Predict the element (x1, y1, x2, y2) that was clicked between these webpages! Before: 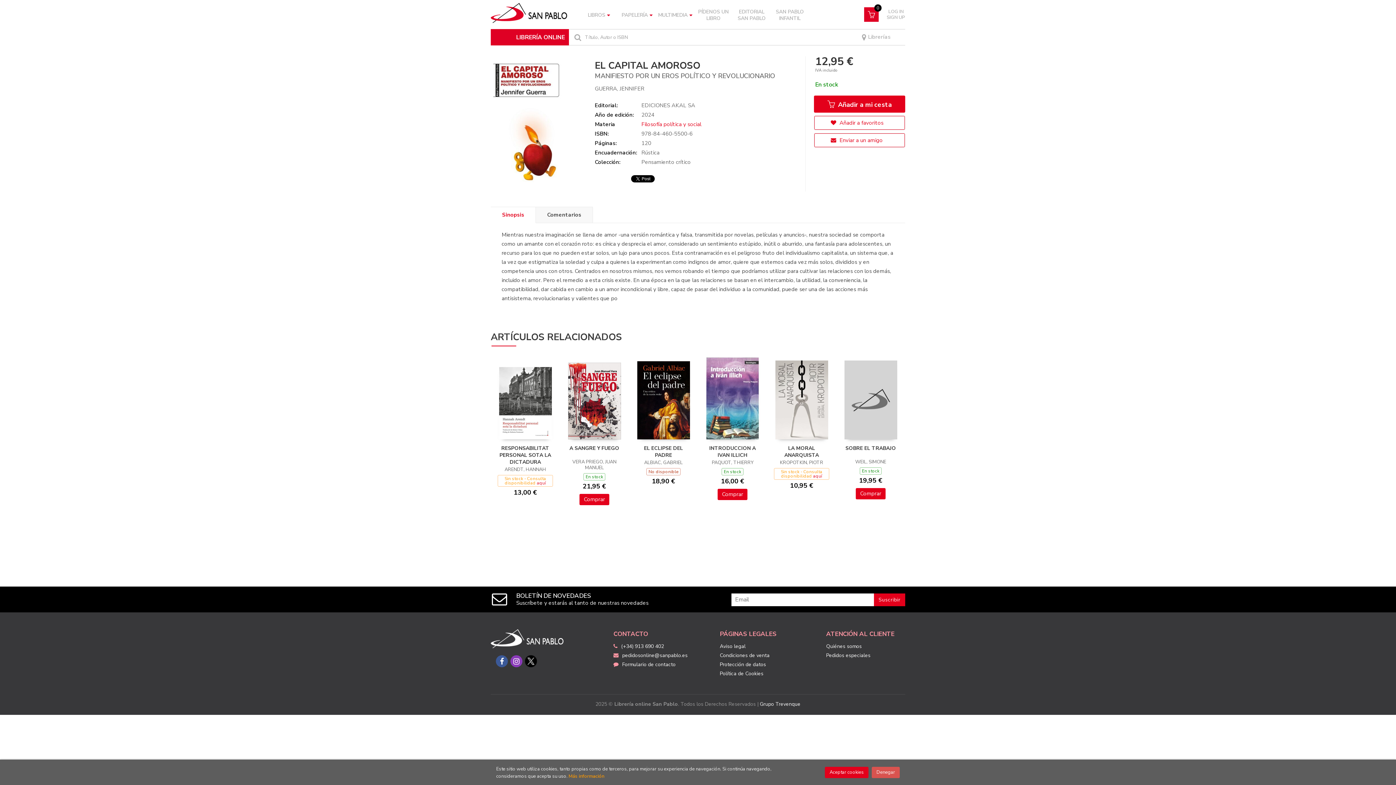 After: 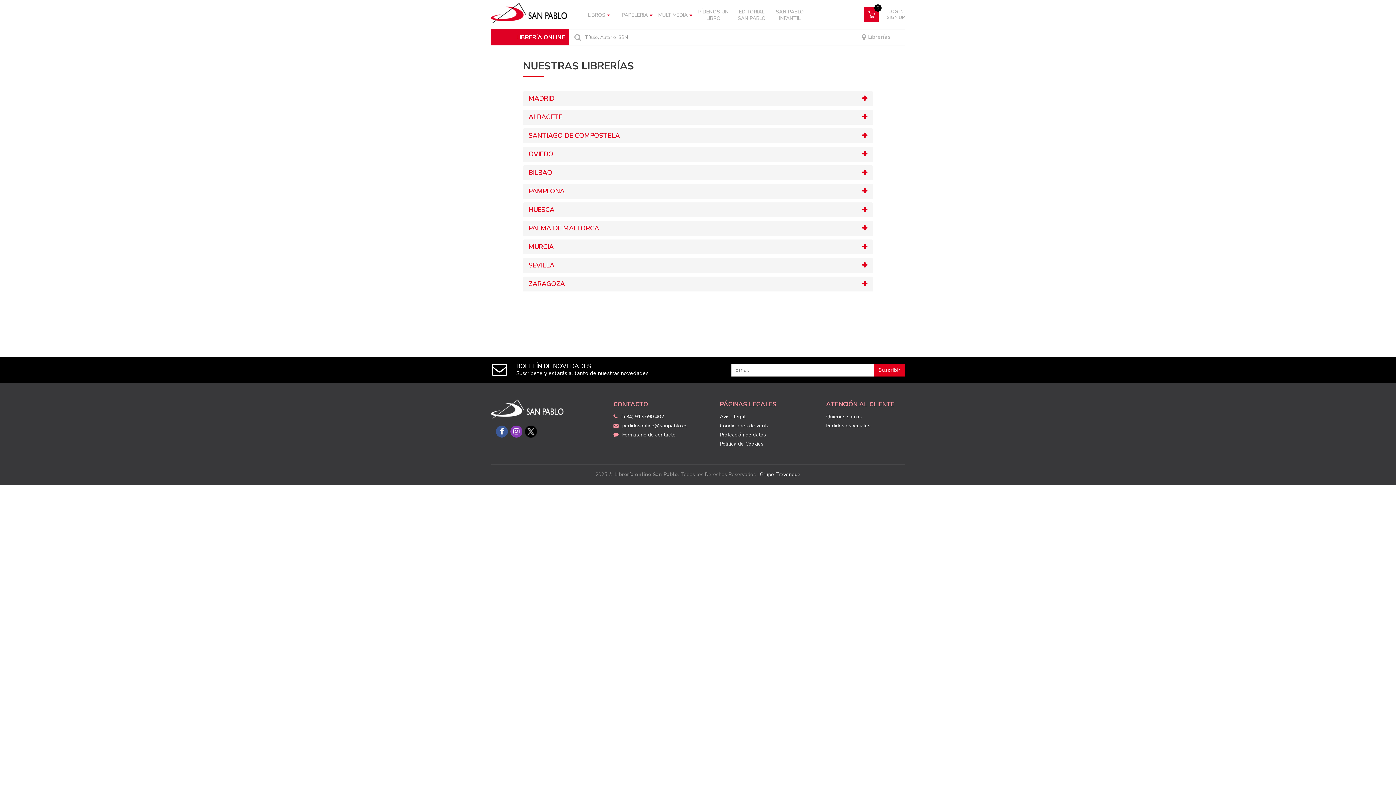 Action: bbox: (862, 33, 890, 40) label:  Librerías